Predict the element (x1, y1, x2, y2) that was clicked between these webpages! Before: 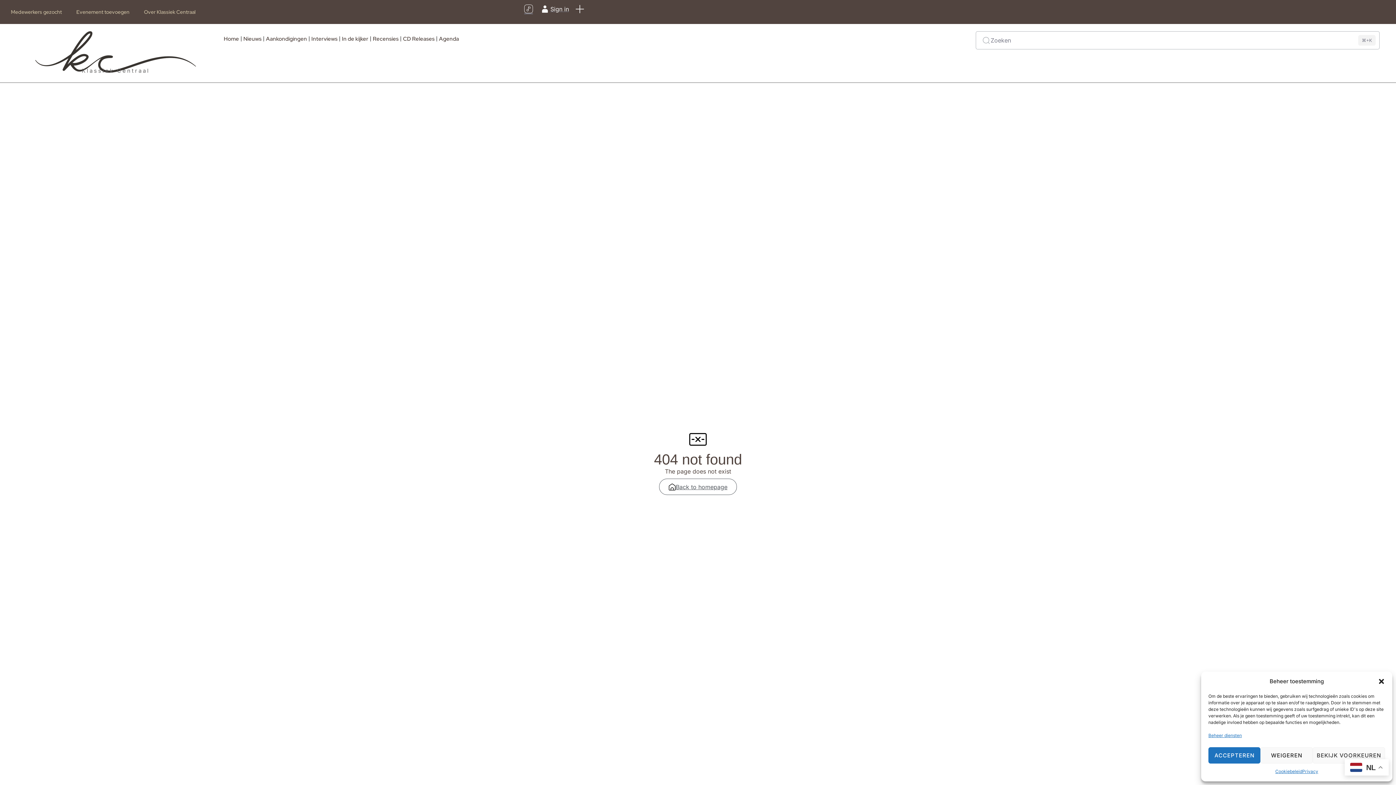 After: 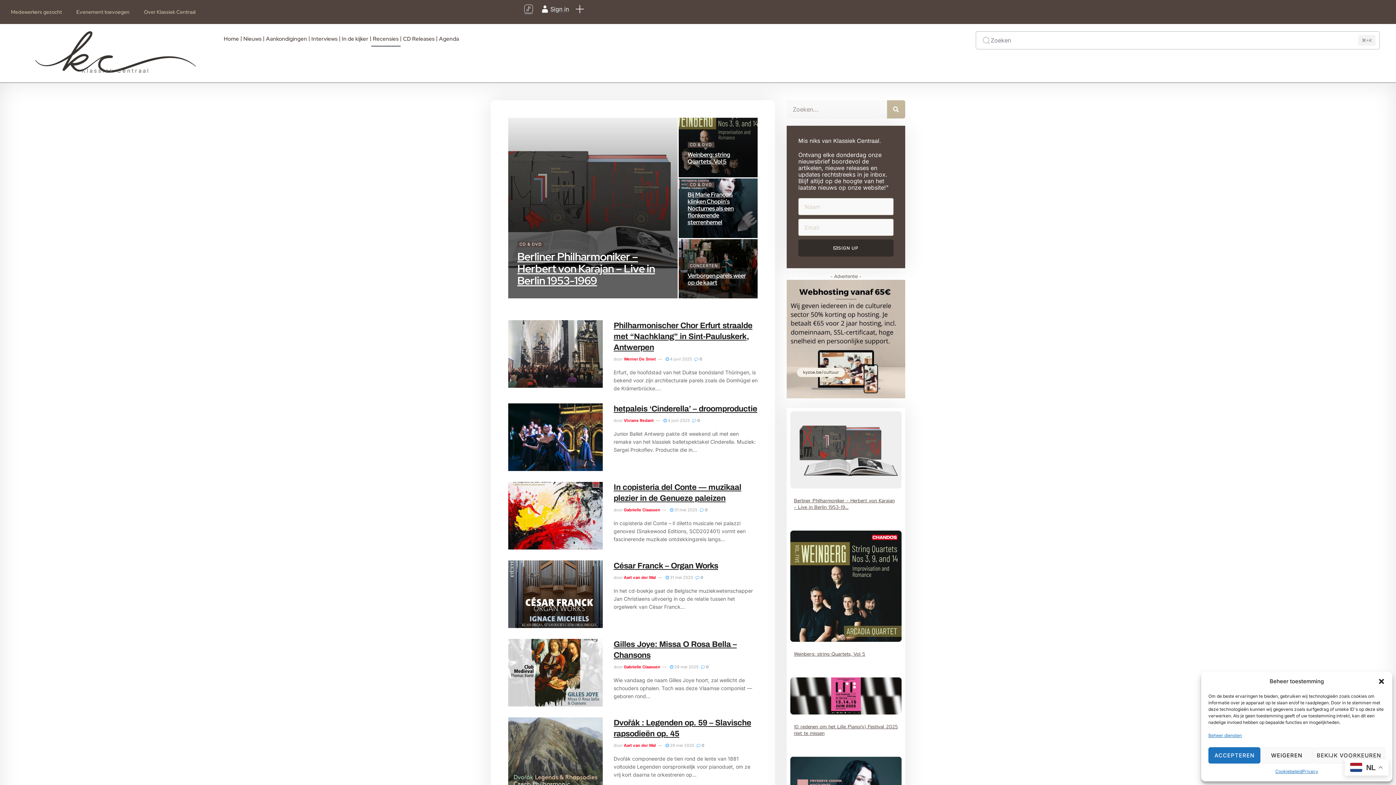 Action: label: Recensies bbox: (371, 31, 400, 46)